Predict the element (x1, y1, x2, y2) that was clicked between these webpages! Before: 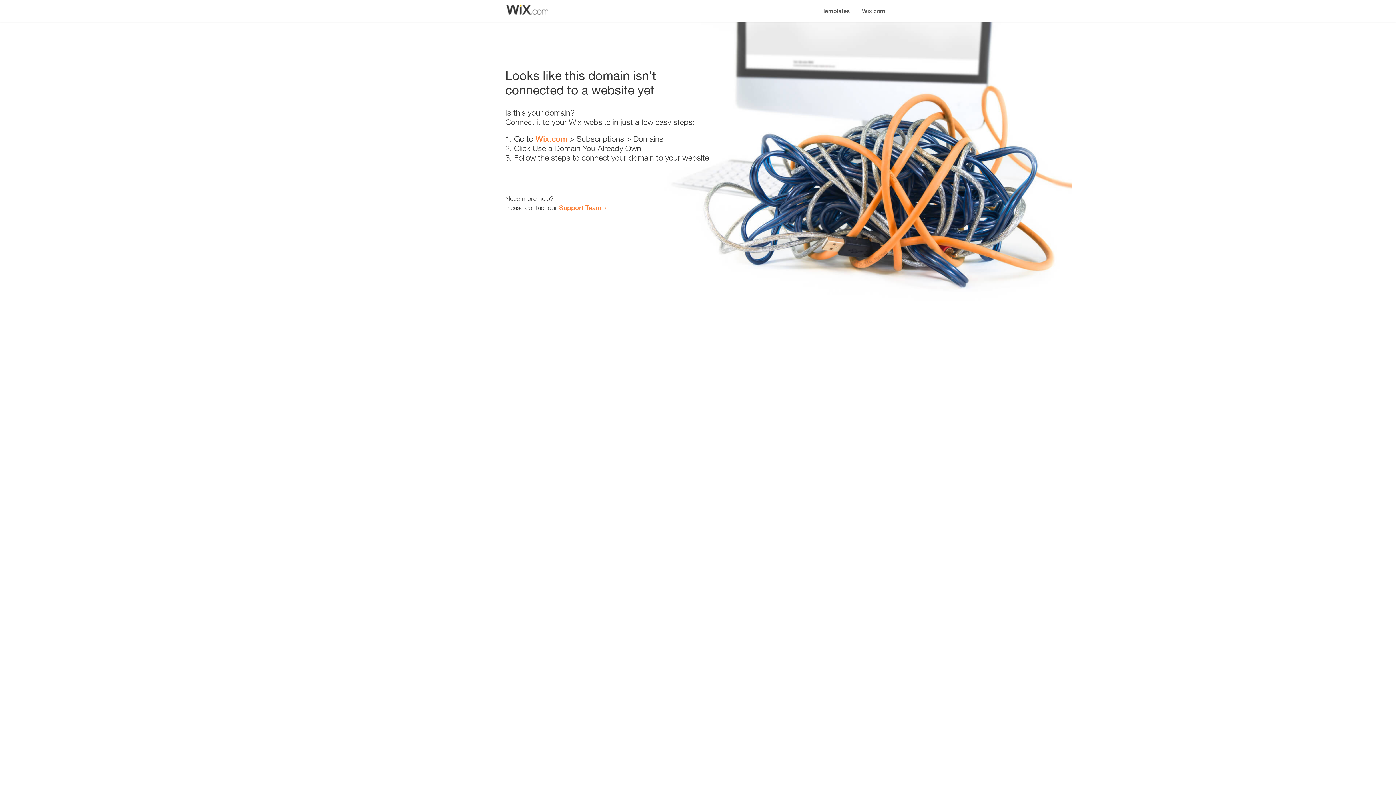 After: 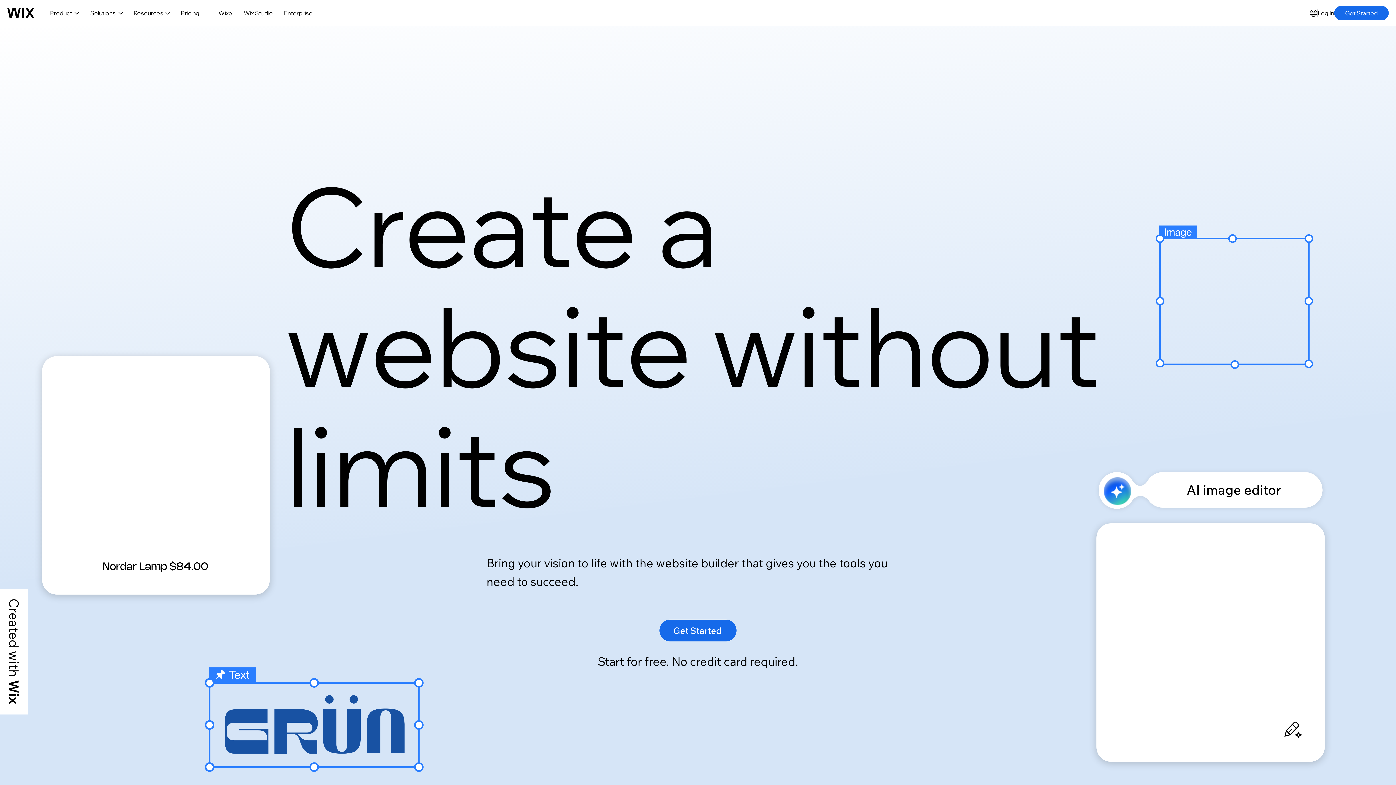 Action: label: Wix.com bbox: (535, 134, 567, 143)